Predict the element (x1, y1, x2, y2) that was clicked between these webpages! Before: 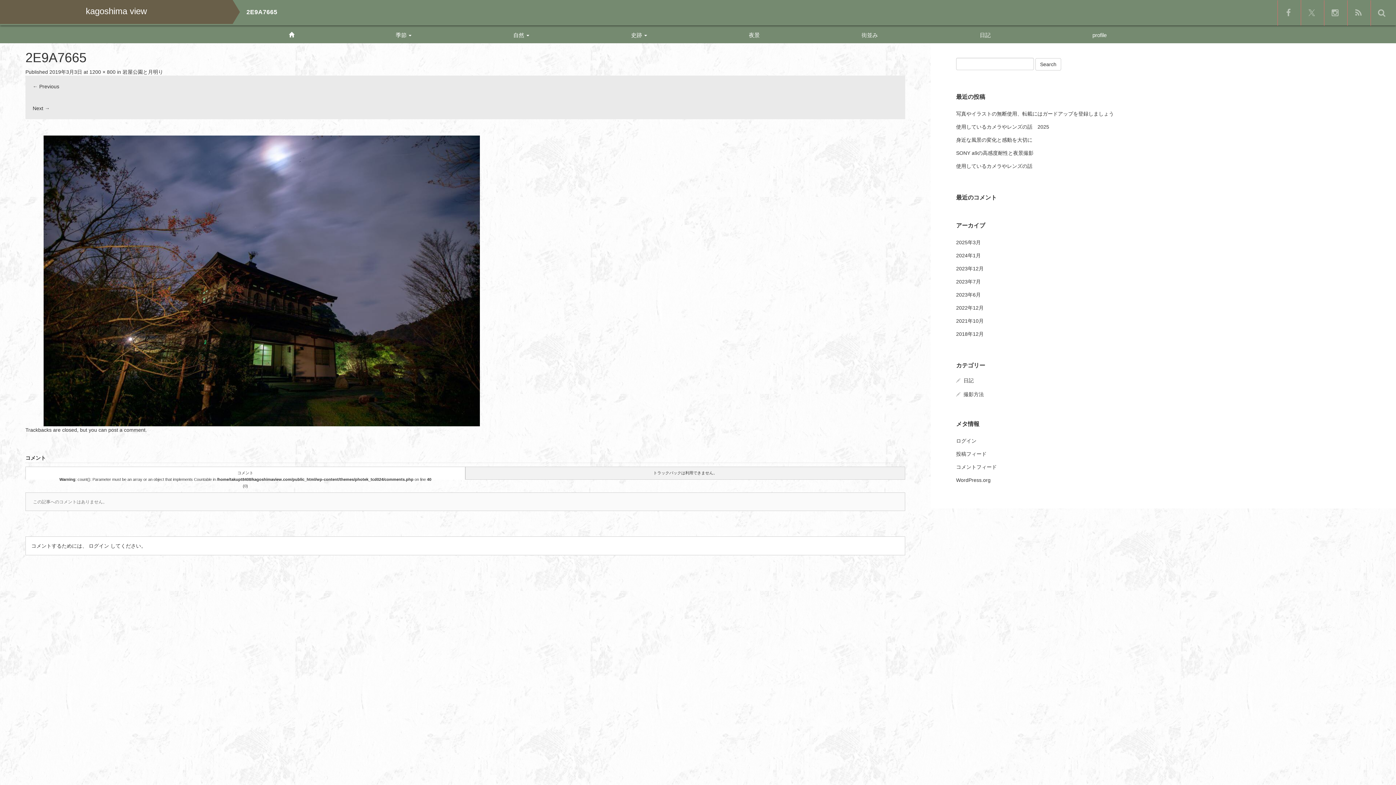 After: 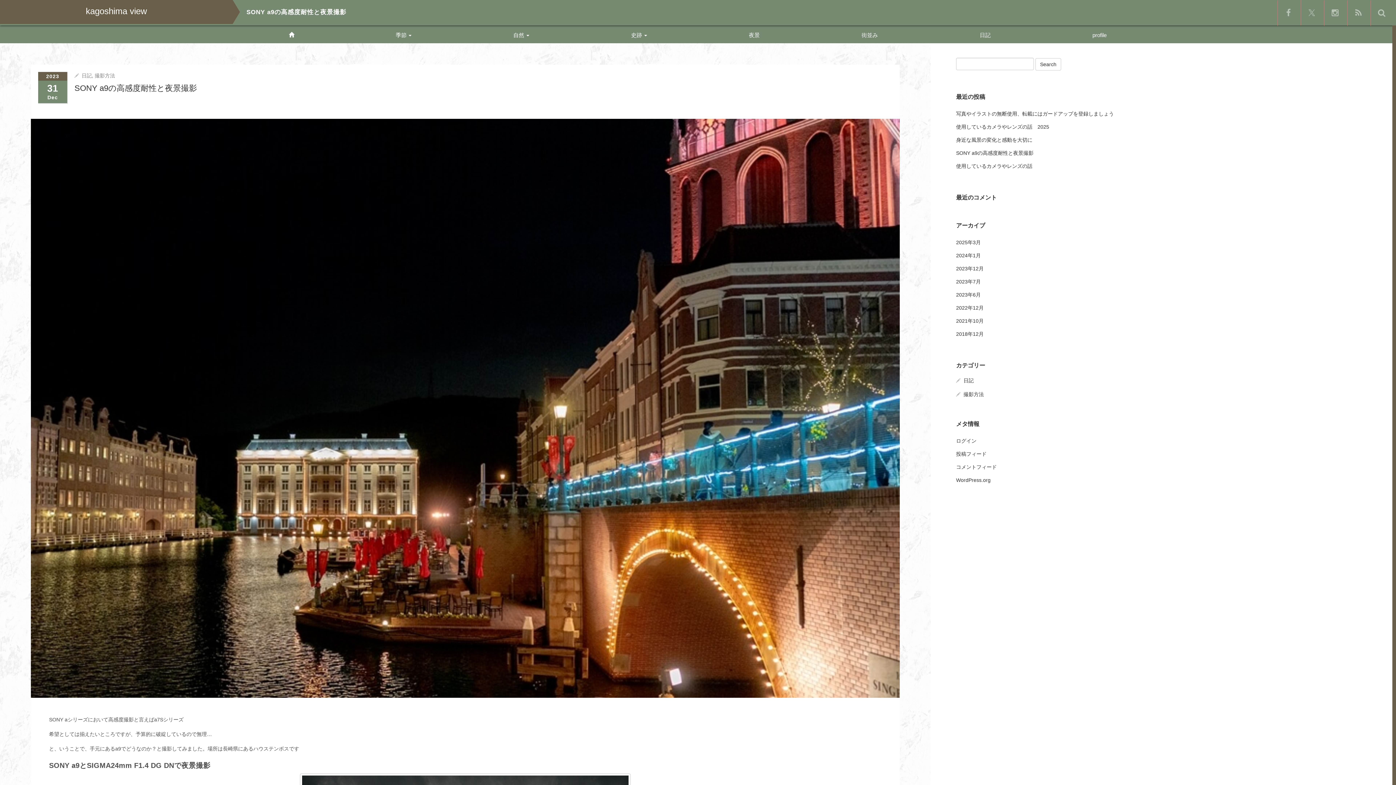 Action: bbox: (956, 146, 1370, 159) label: SONY a9の高感度耐性と夜景撮影